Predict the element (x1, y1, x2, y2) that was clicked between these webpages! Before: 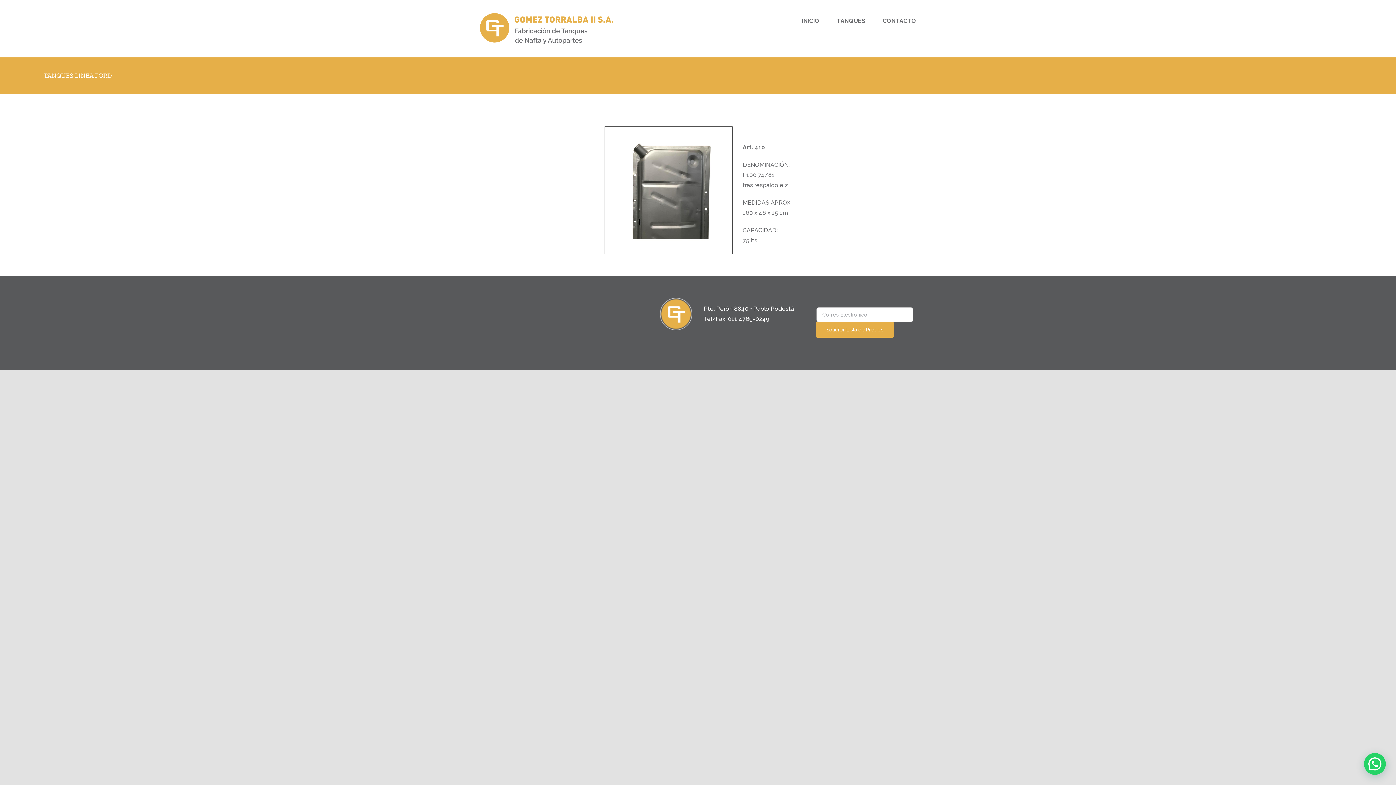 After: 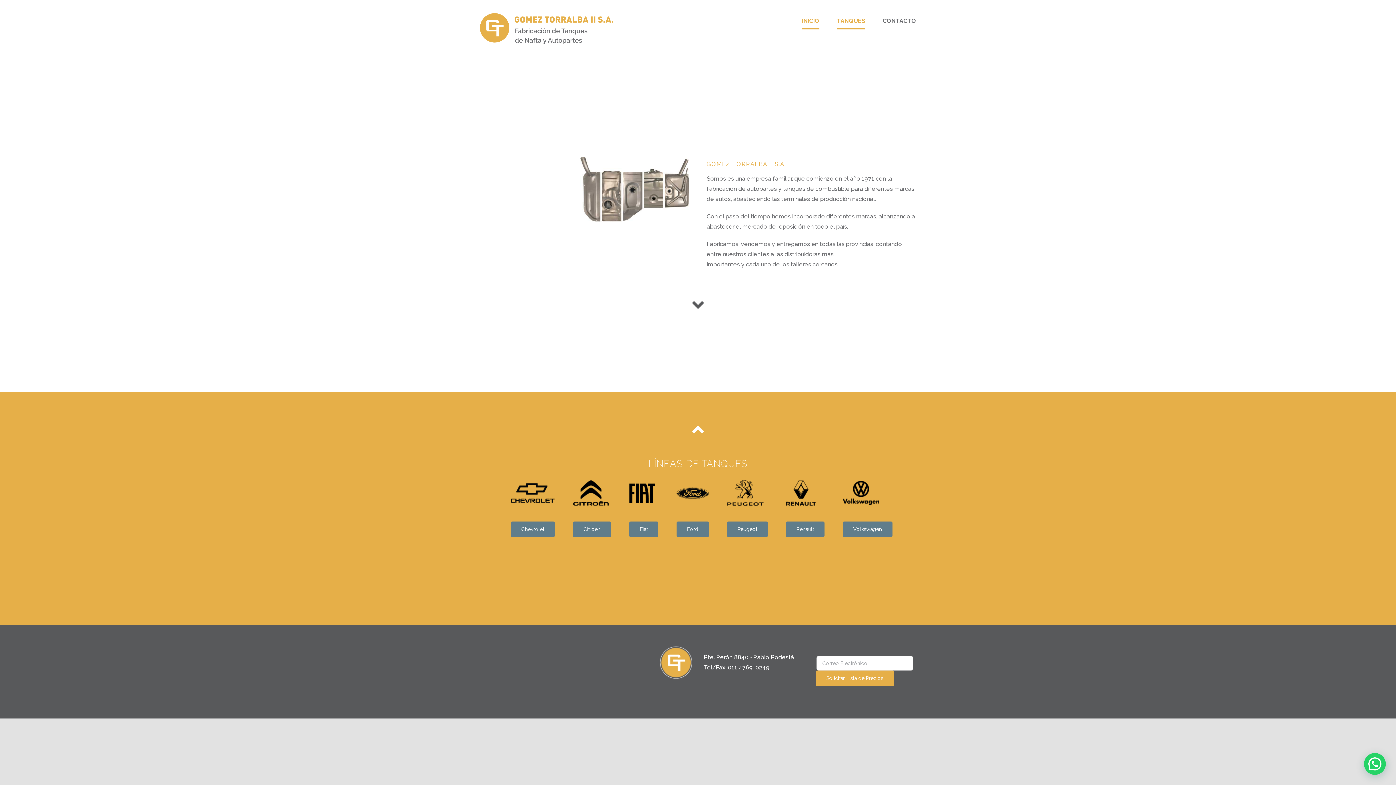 Action: label: TANQUES bbox: (837, 7, 865, 34)